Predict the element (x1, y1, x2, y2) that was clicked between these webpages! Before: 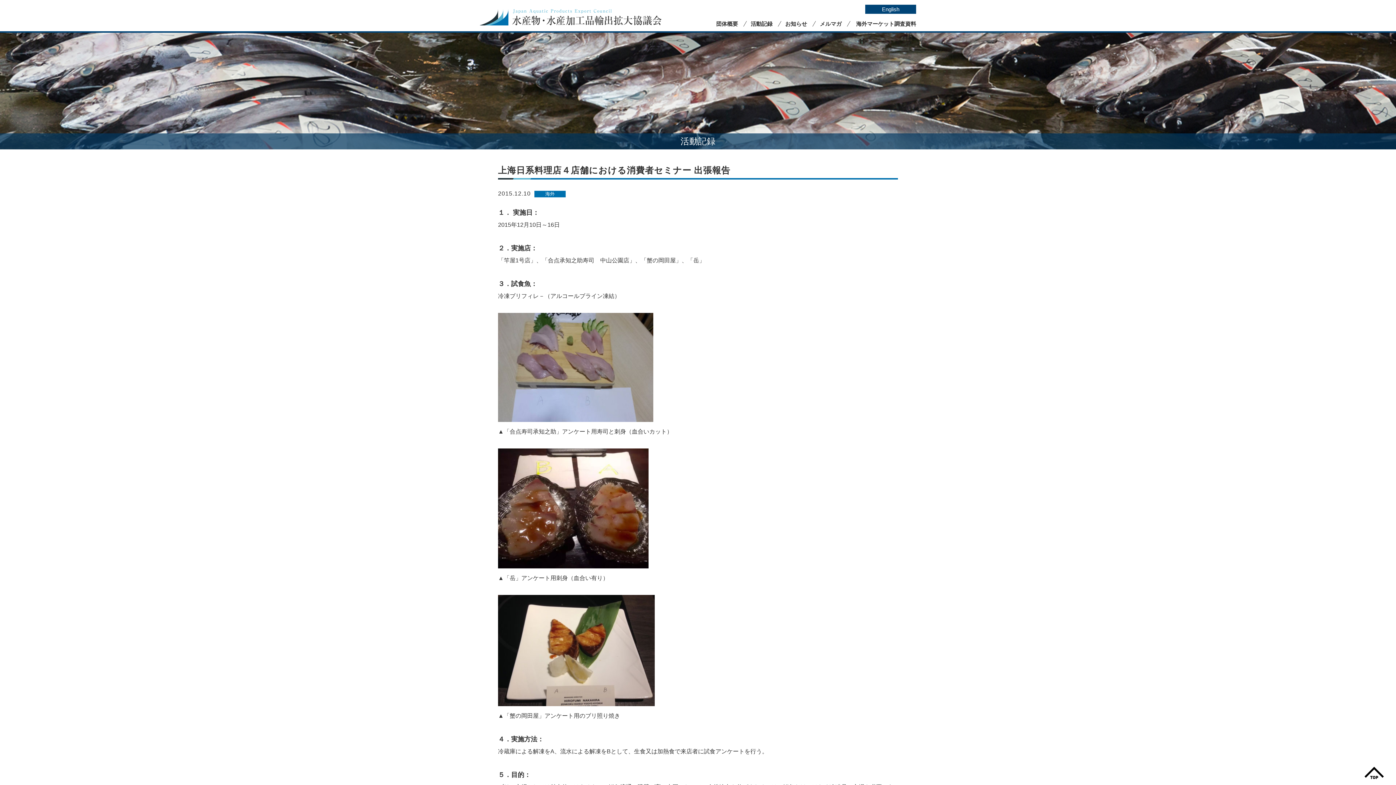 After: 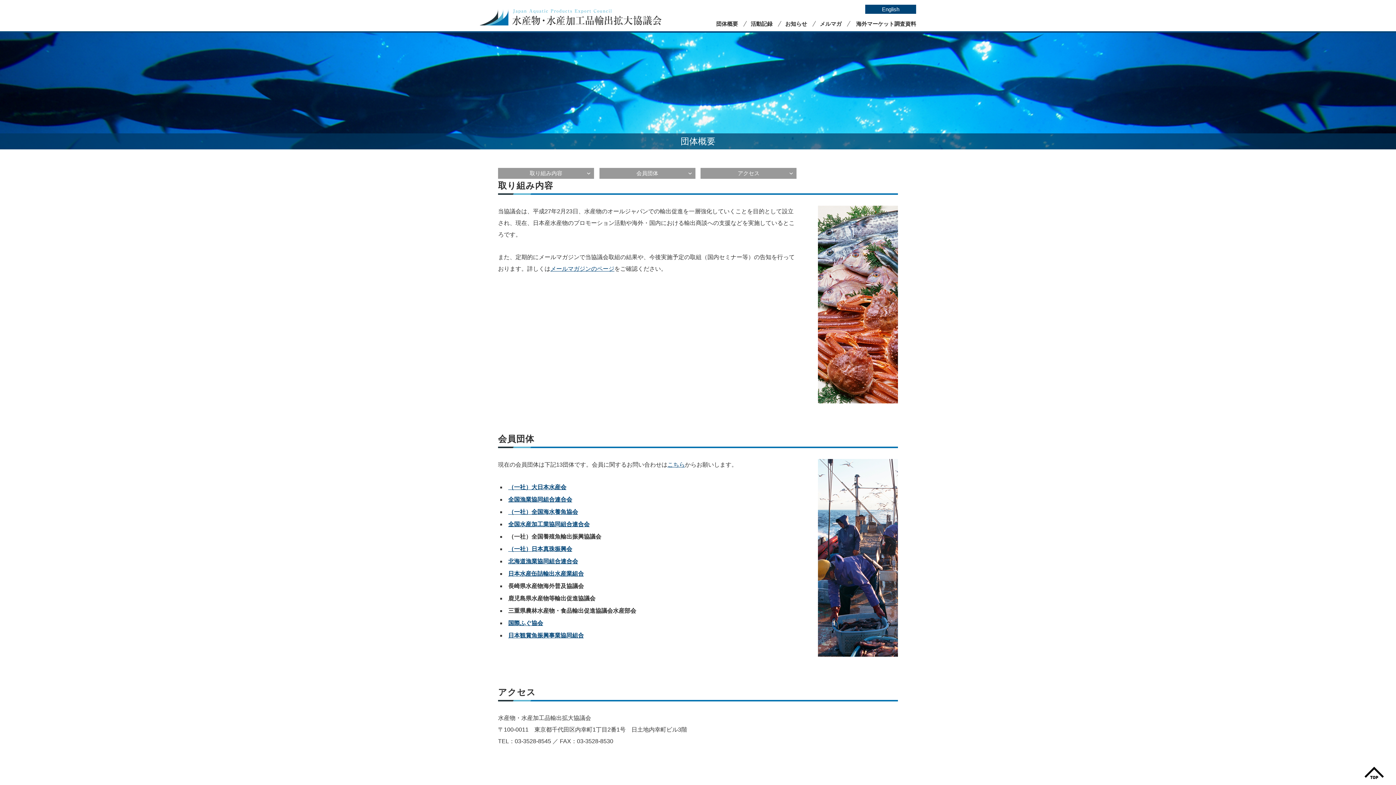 Action: label: 団体概要 bbox: (716, 21, 738, 26)